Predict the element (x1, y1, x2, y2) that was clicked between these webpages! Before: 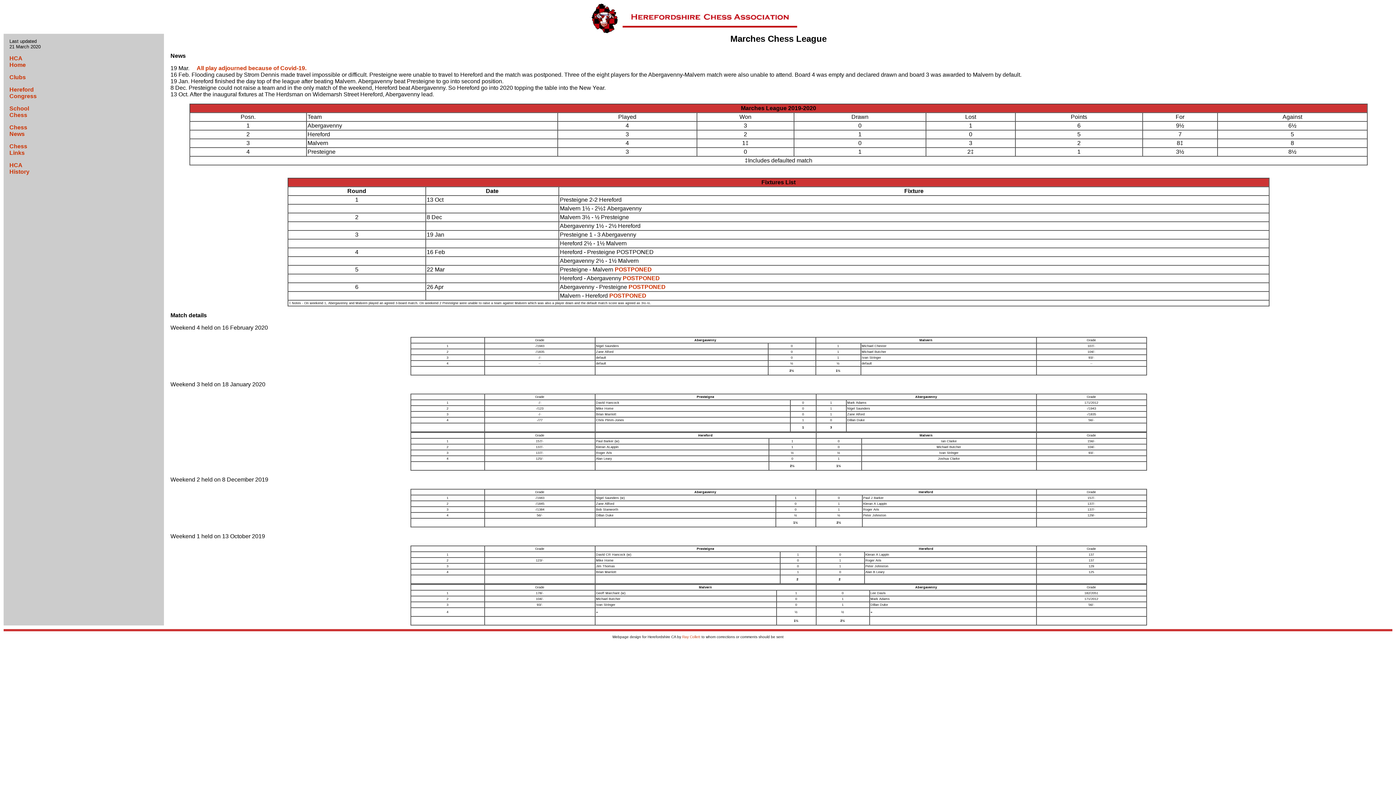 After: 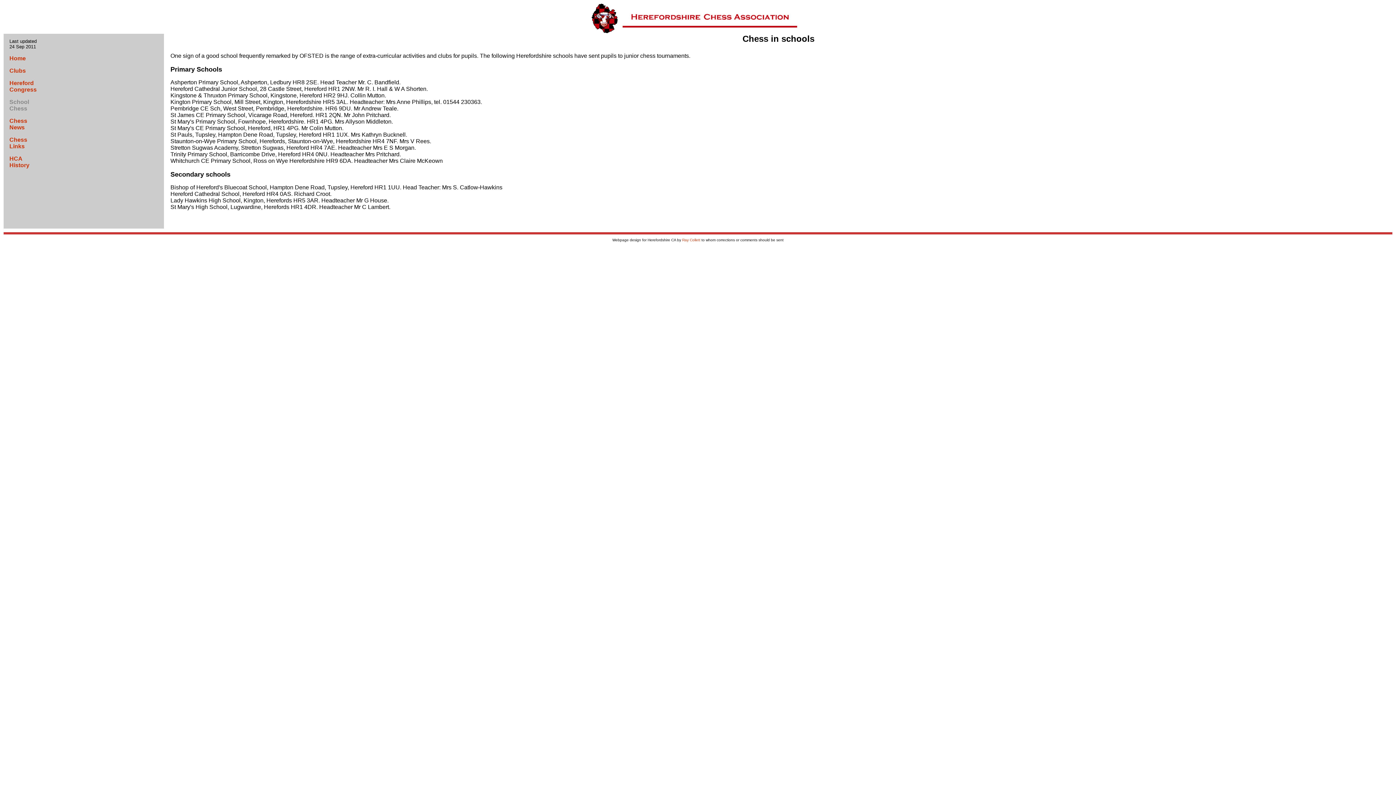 Action: label: School
Chess bbox: (9, 105, 29, 118)